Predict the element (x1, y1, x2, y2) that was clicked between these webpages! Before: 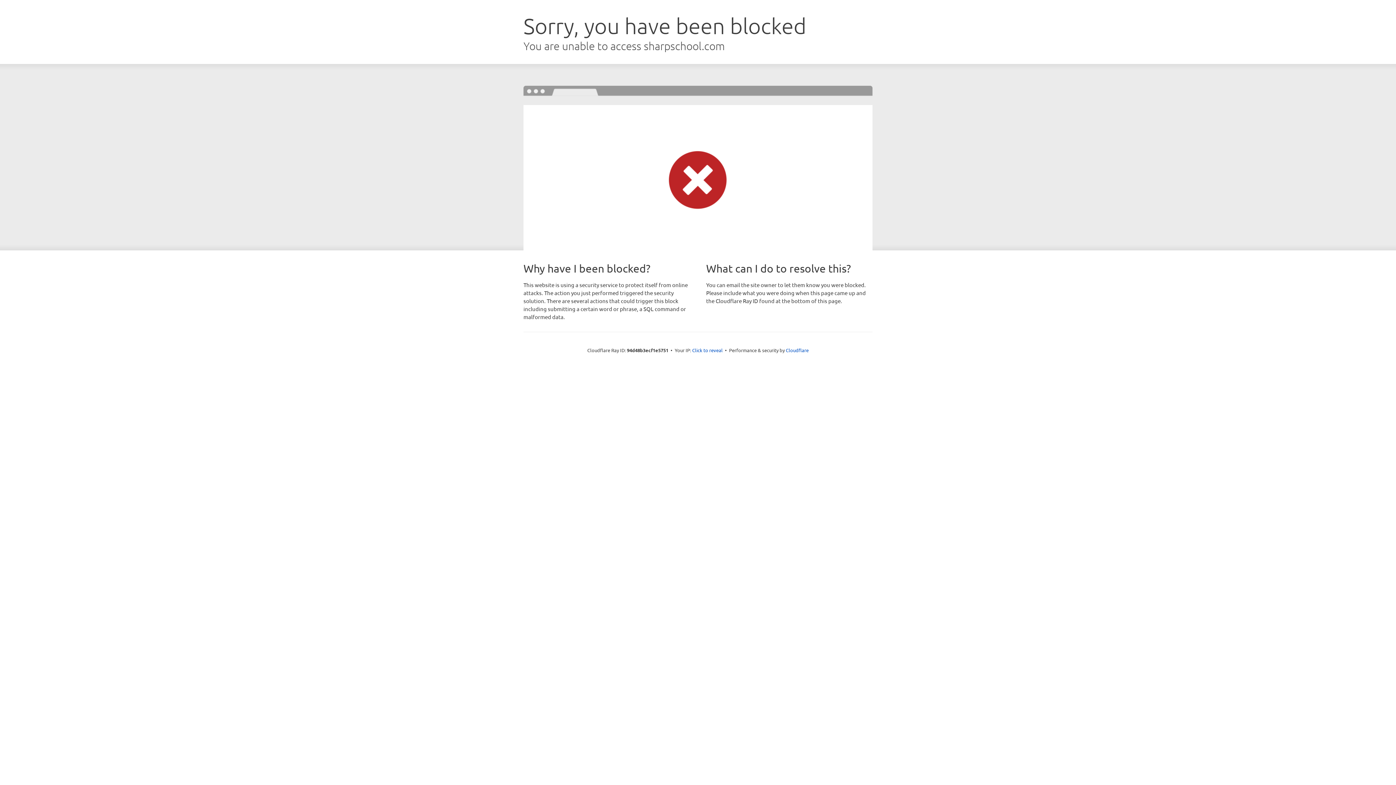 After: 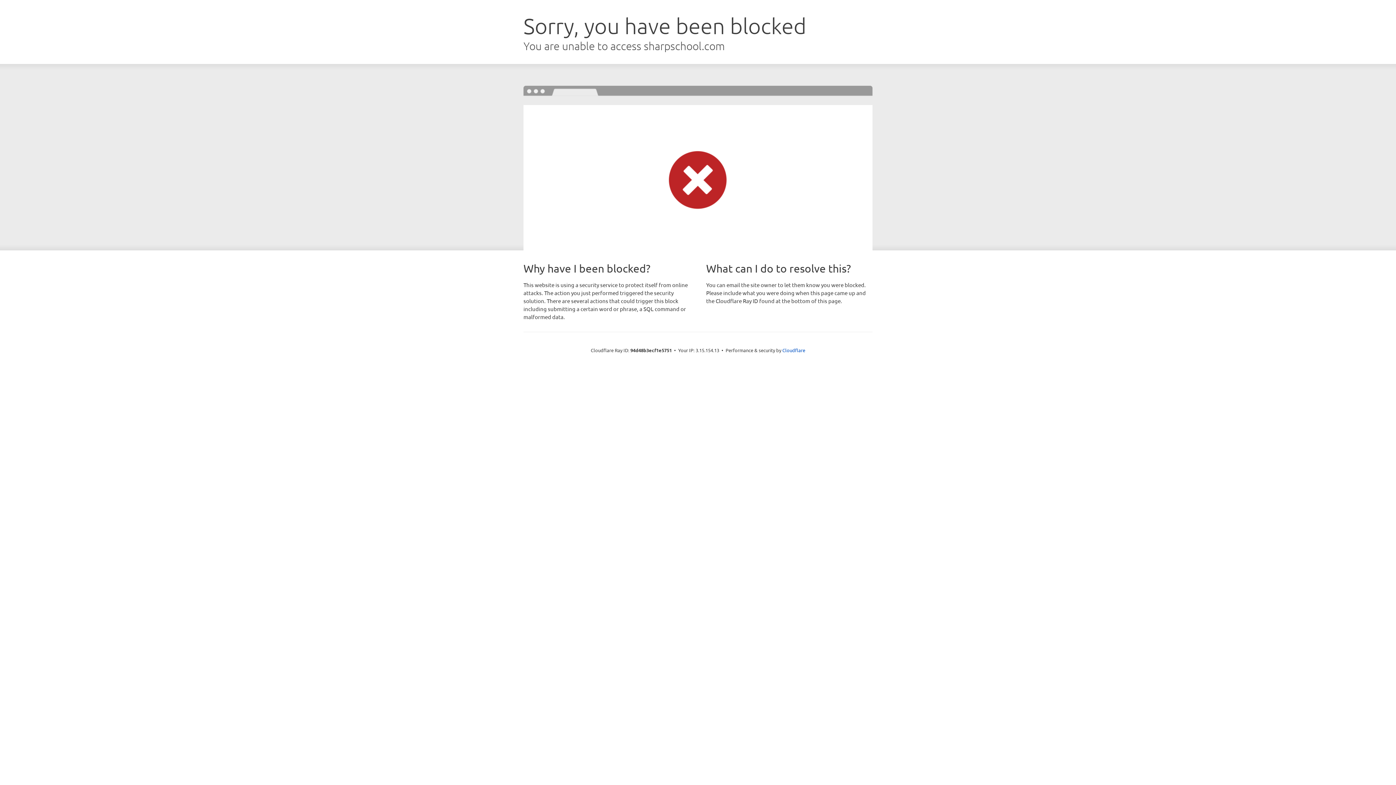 Action: bbox: (692, 346, 722, 353) label: Click to reveal